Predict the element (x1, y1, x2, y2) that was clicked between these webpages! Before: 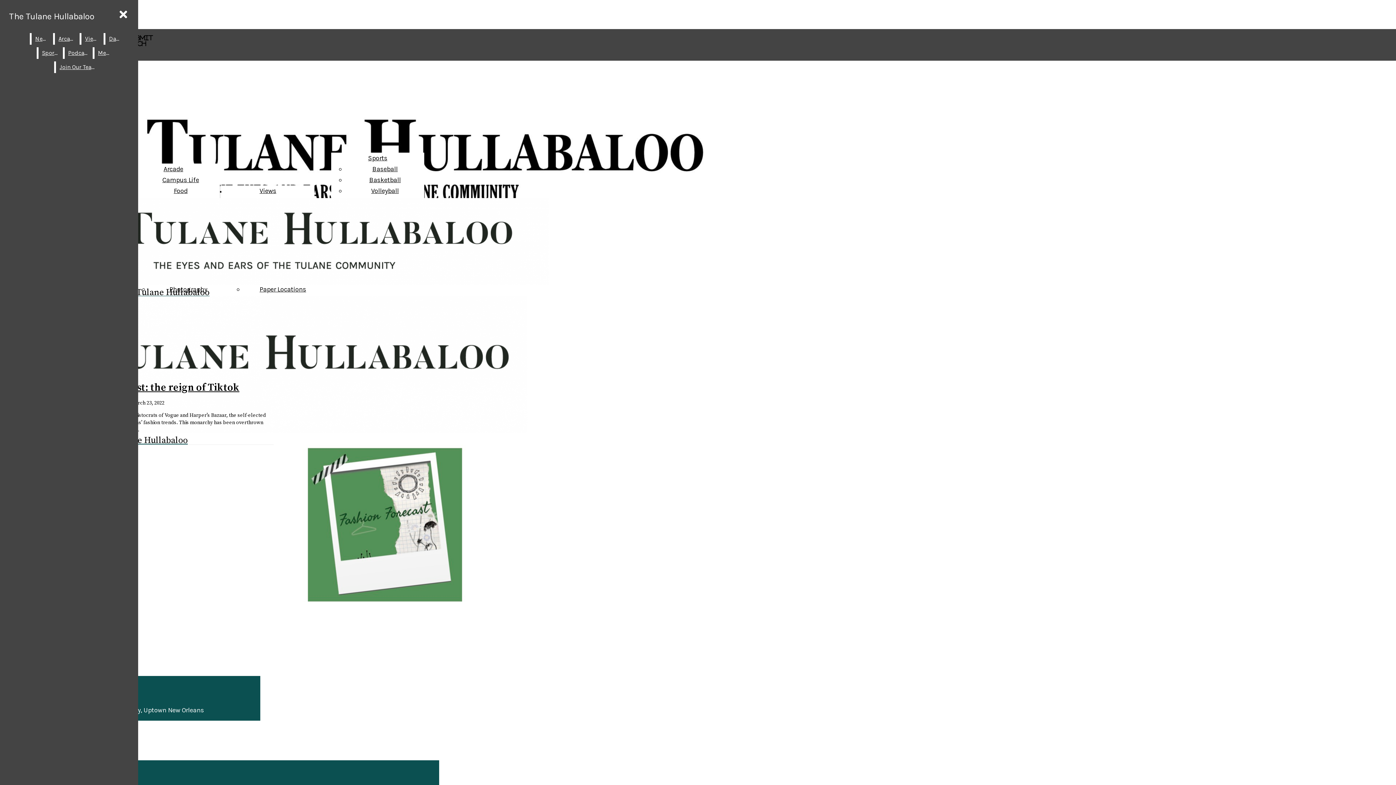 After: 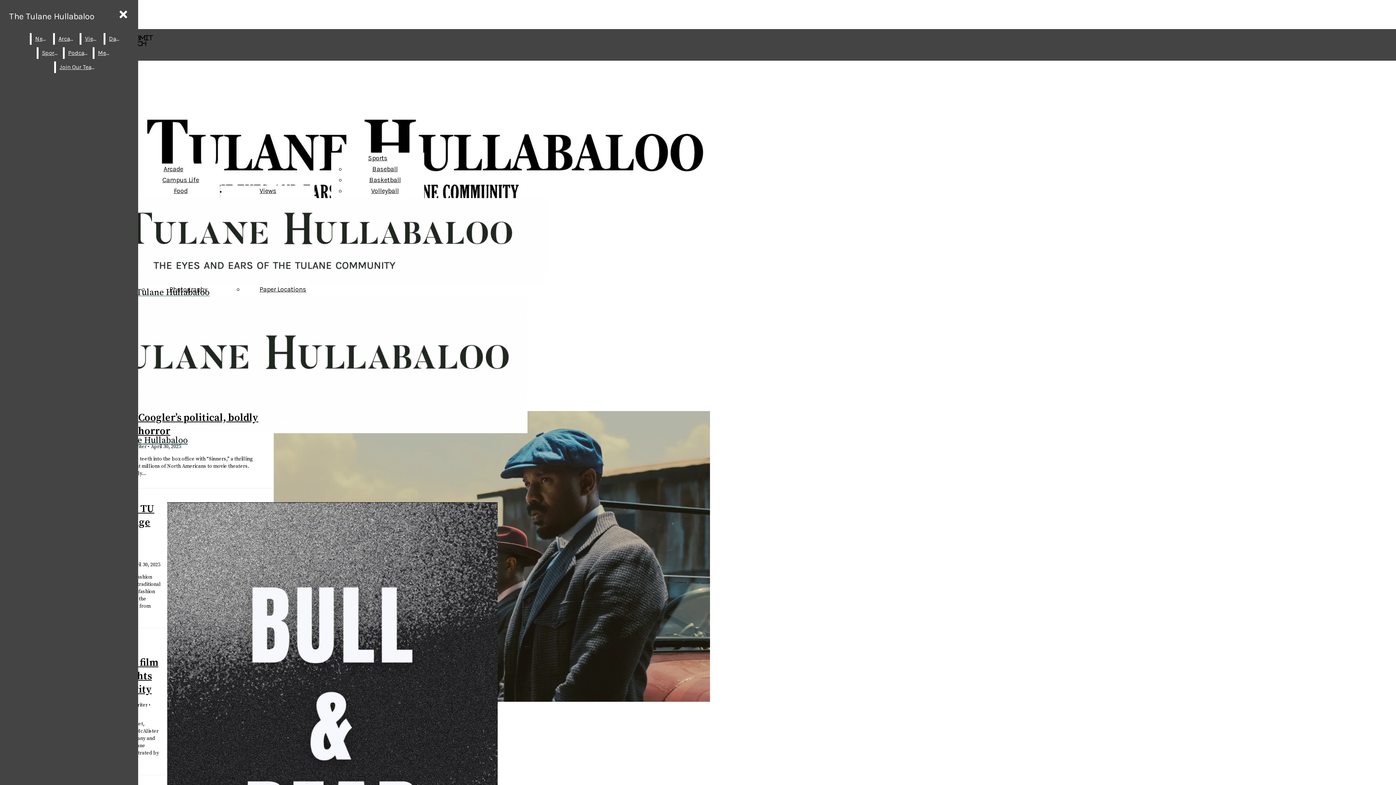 Action: bbox: (163, 165, 183, 173) label: Arcade